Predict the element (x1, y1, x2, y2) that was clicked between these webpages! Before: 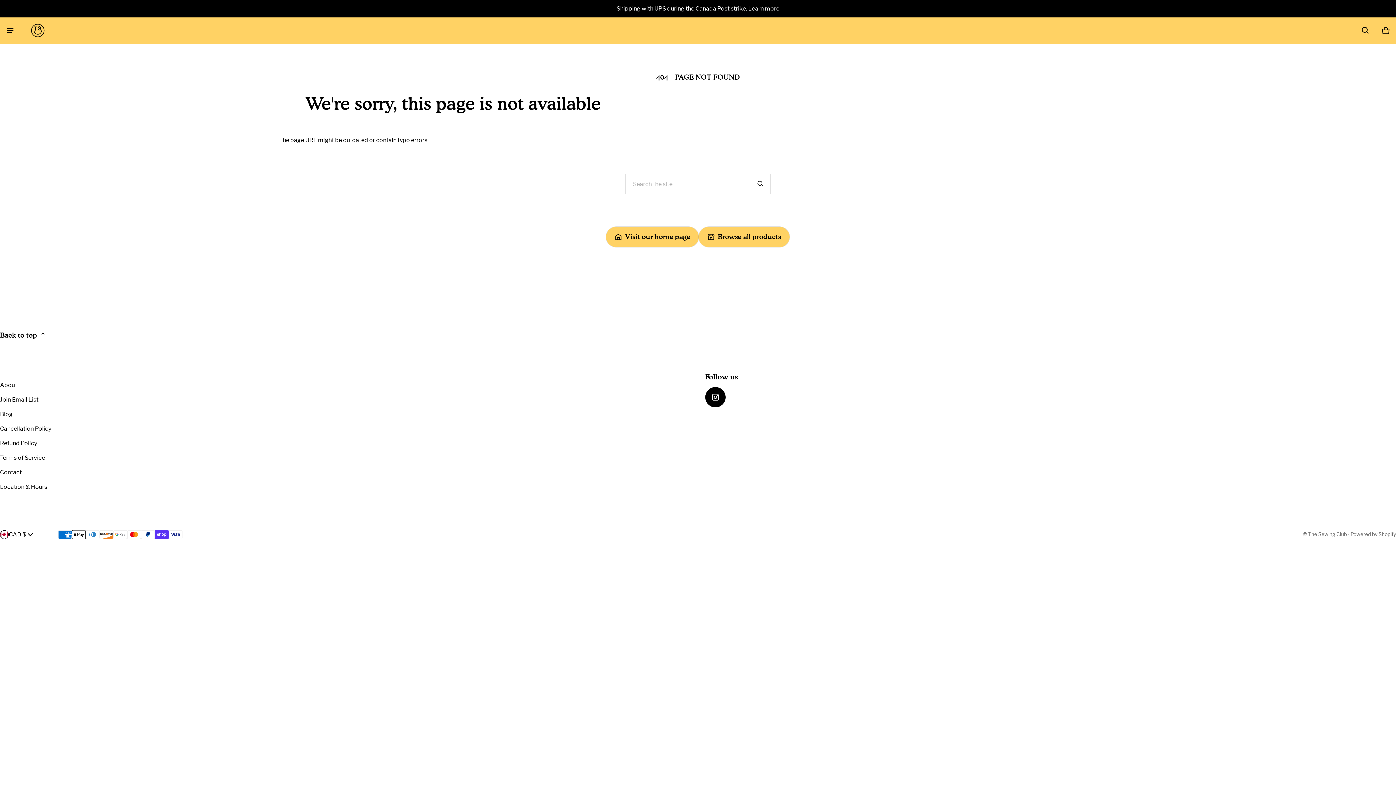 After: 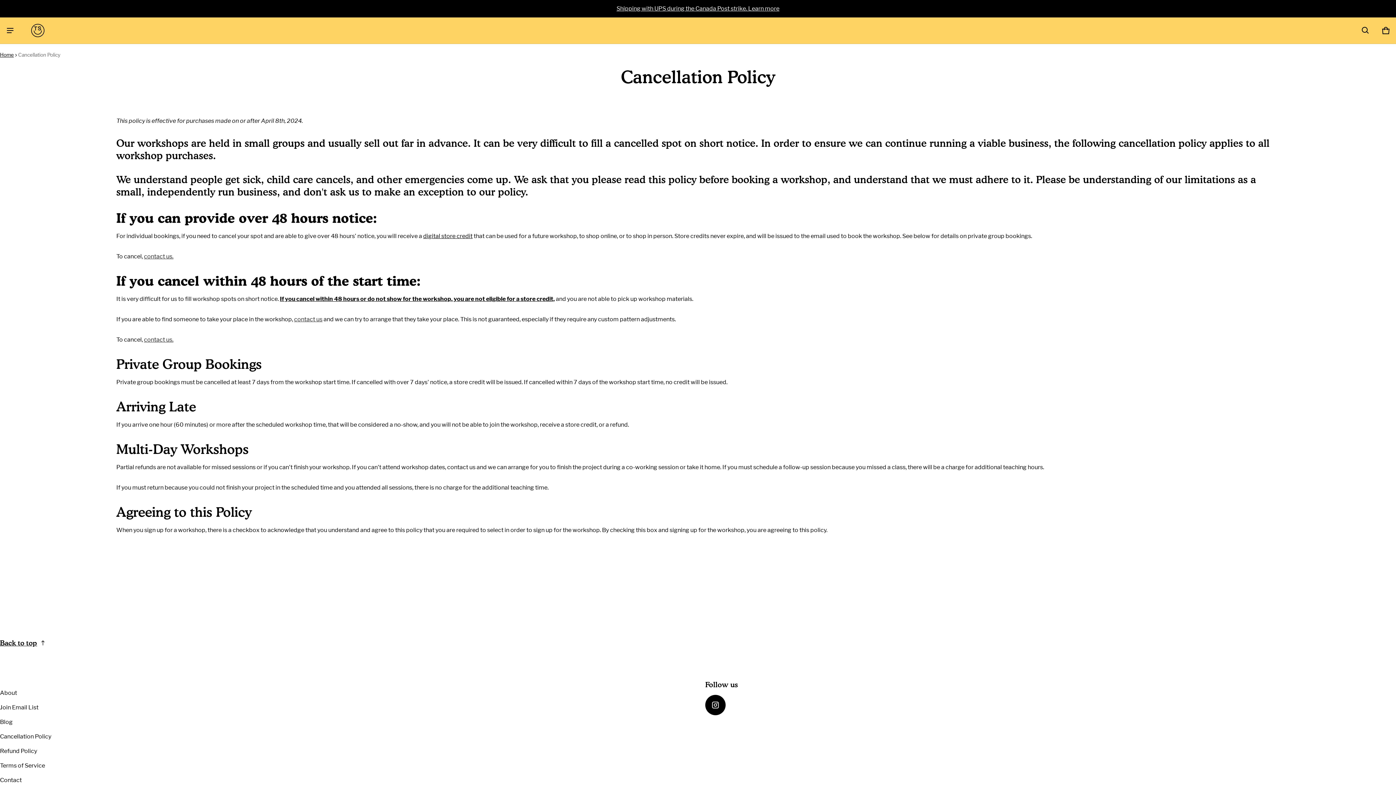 Action: bbox: (0, 421, 51, 436) label: Cancellation Policy